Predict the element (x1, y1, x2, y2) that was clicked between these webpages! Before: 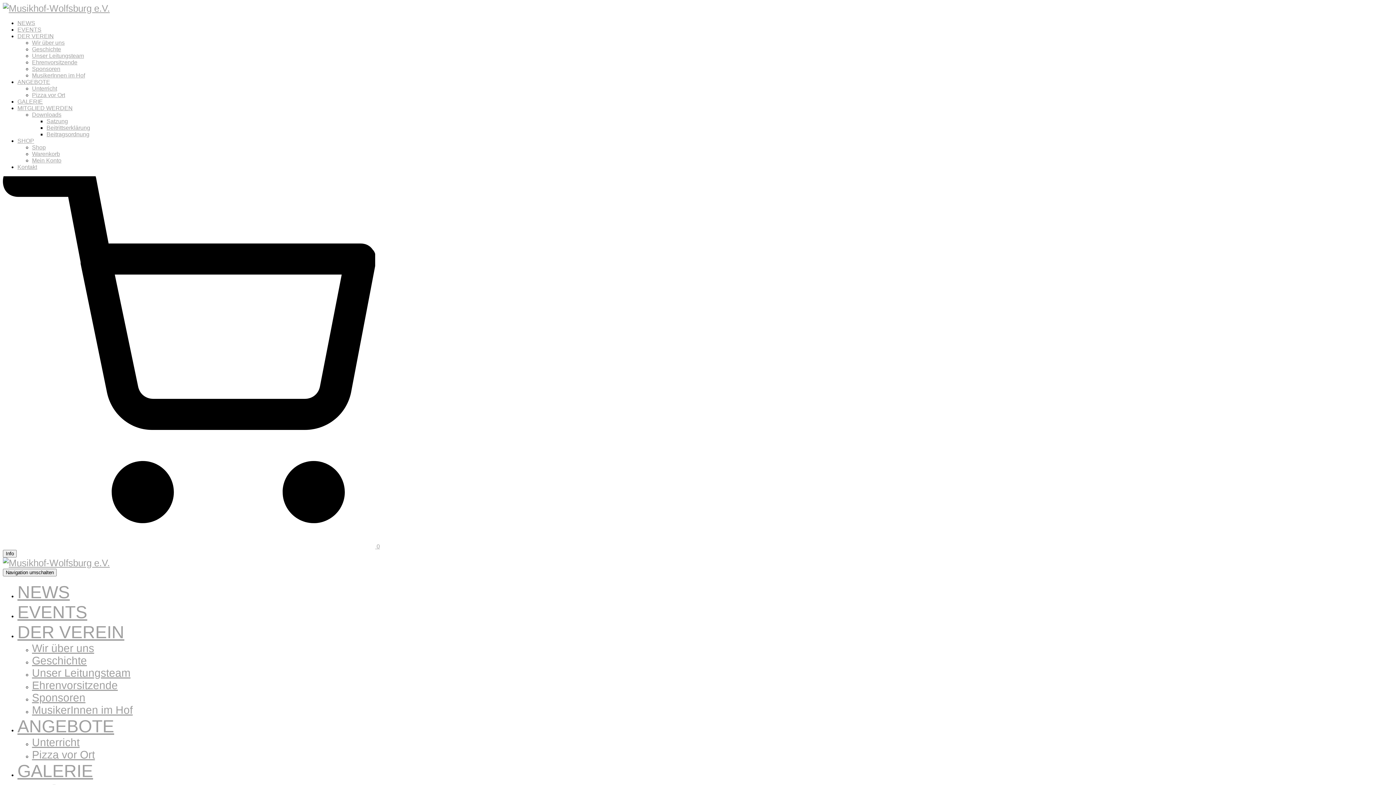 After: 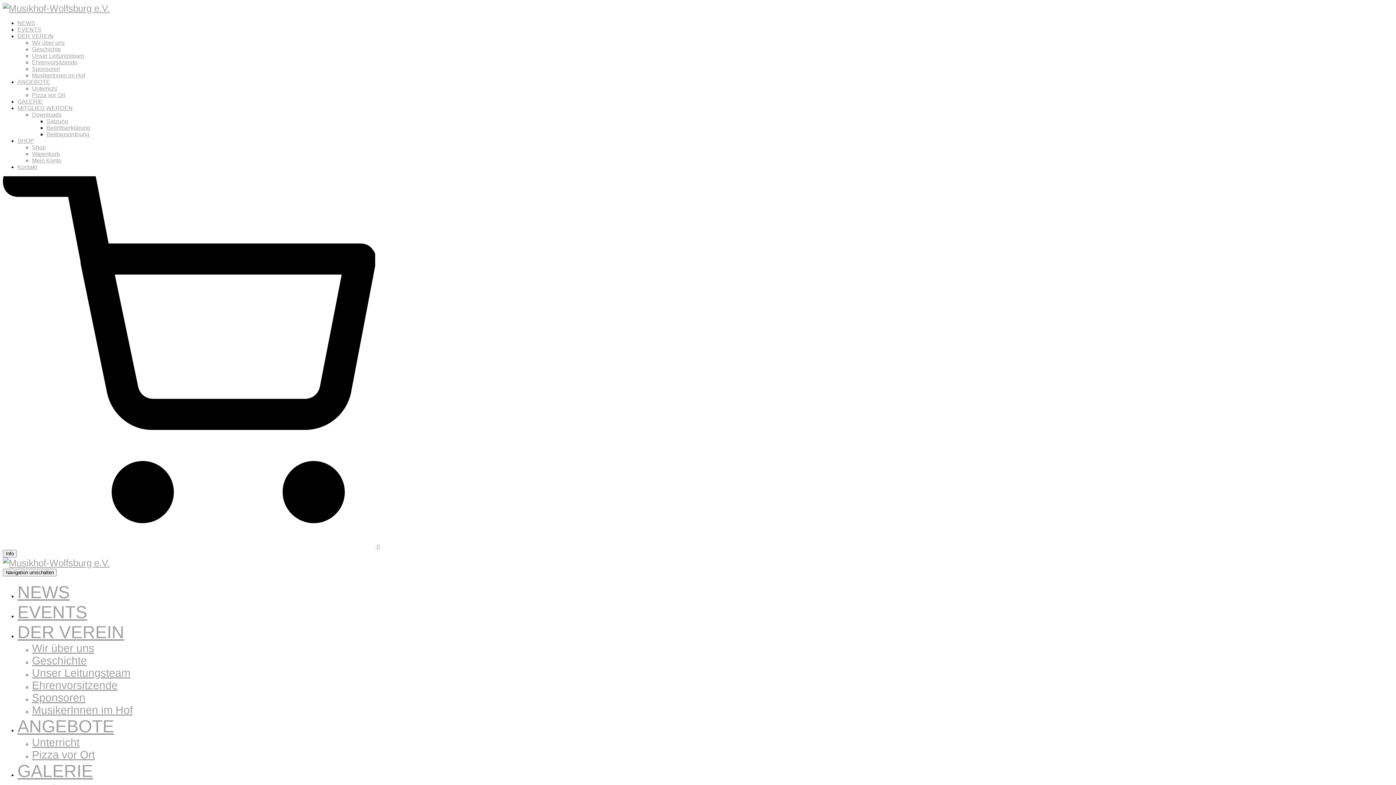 Action: bbox: (32, 642, 94, 654) label: Wir über uns